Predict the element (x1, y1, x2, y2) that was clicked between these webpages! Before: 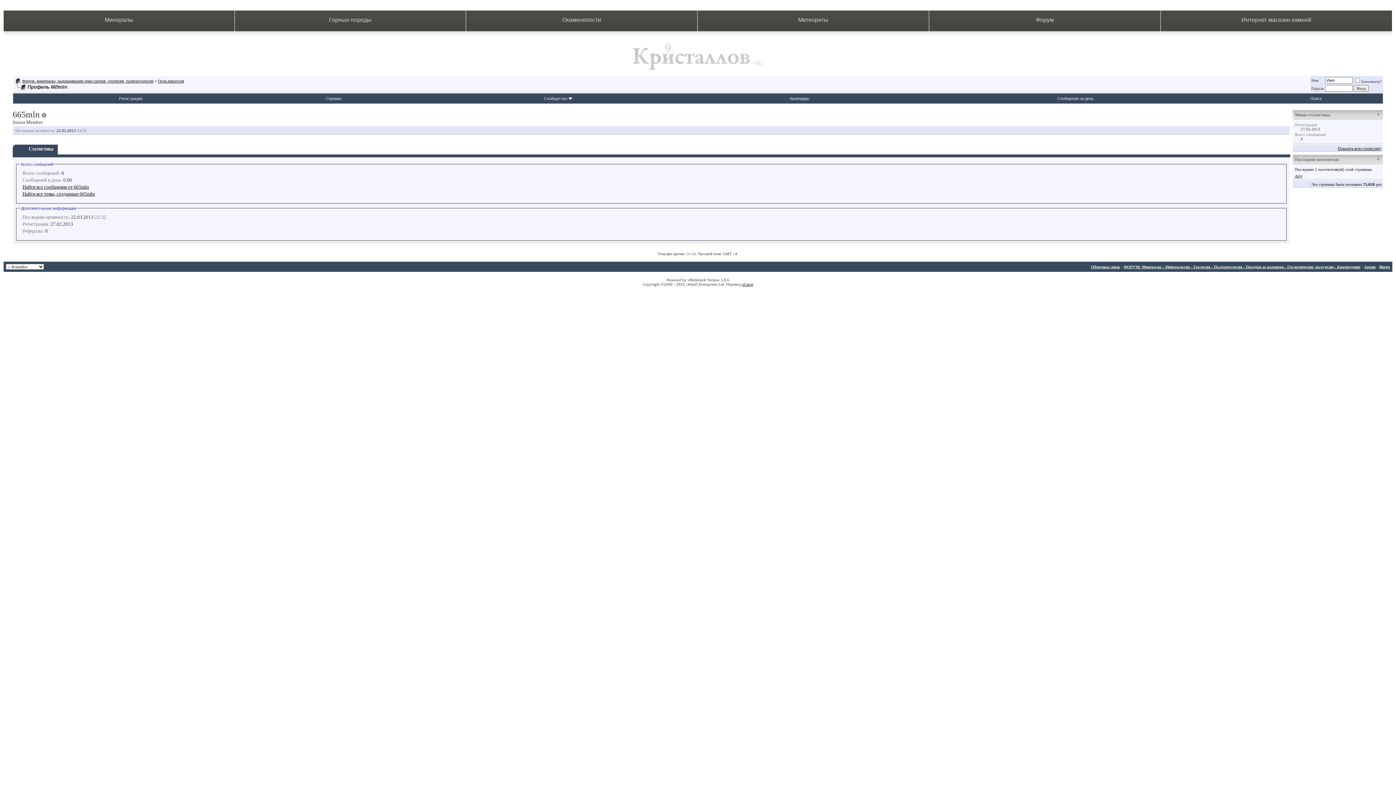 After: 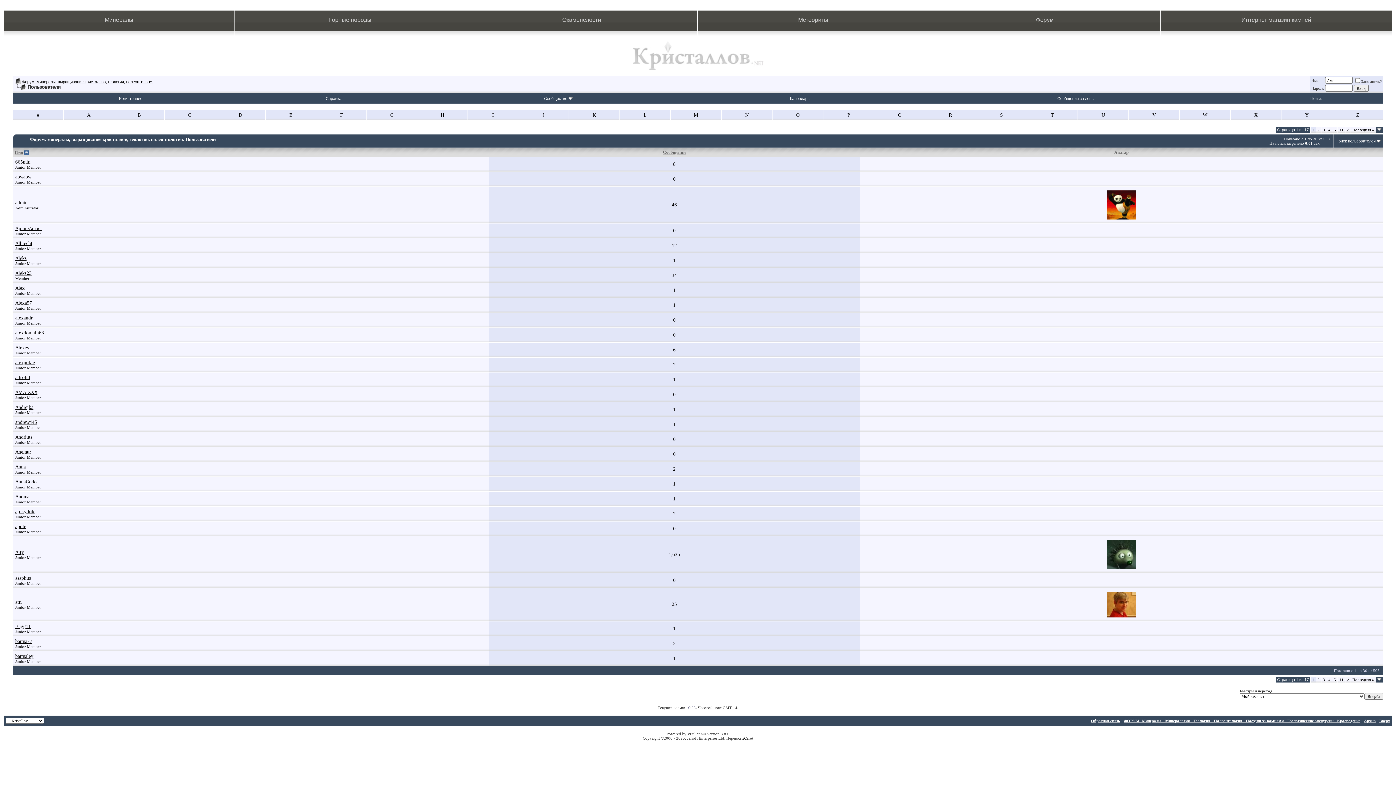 Action: bbox: (157, 78, 184, 83) label: Пользователи